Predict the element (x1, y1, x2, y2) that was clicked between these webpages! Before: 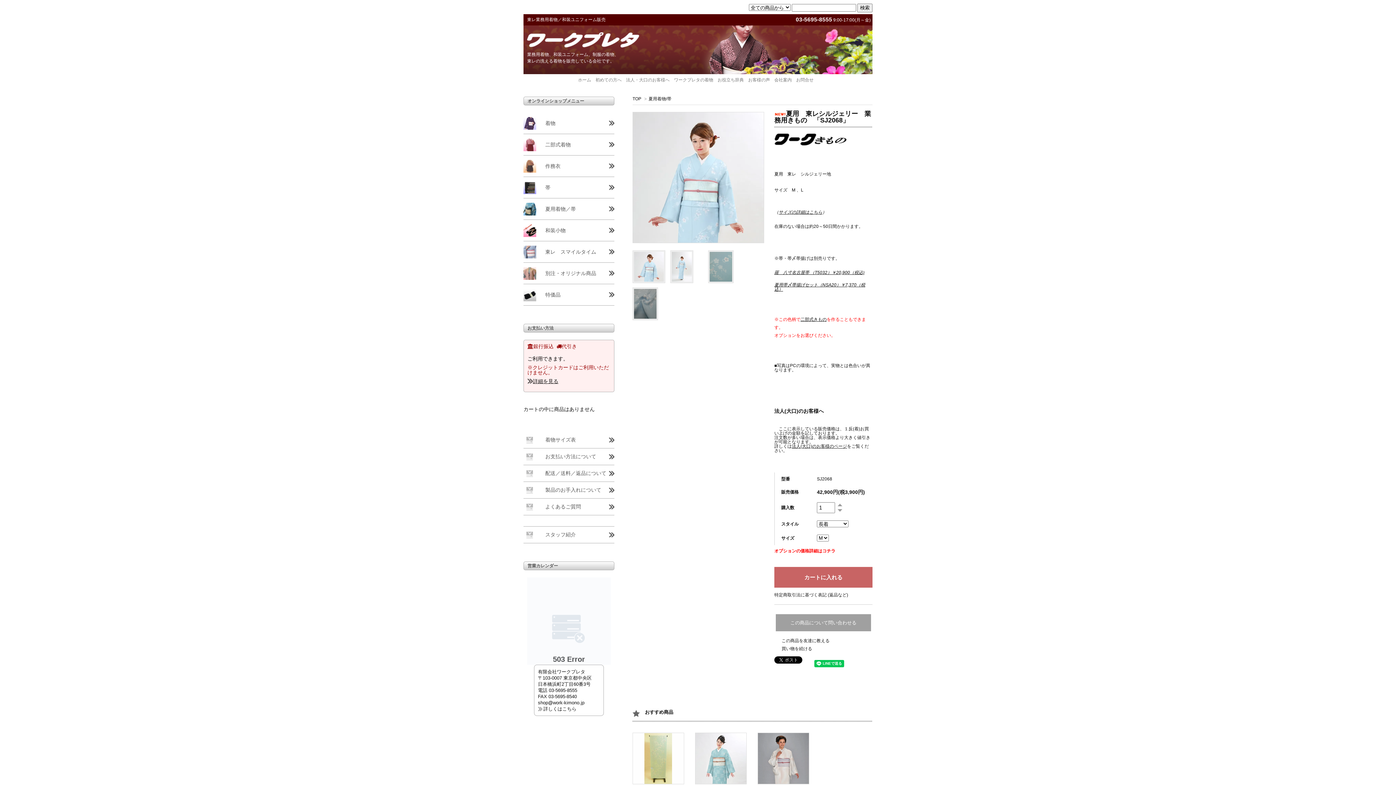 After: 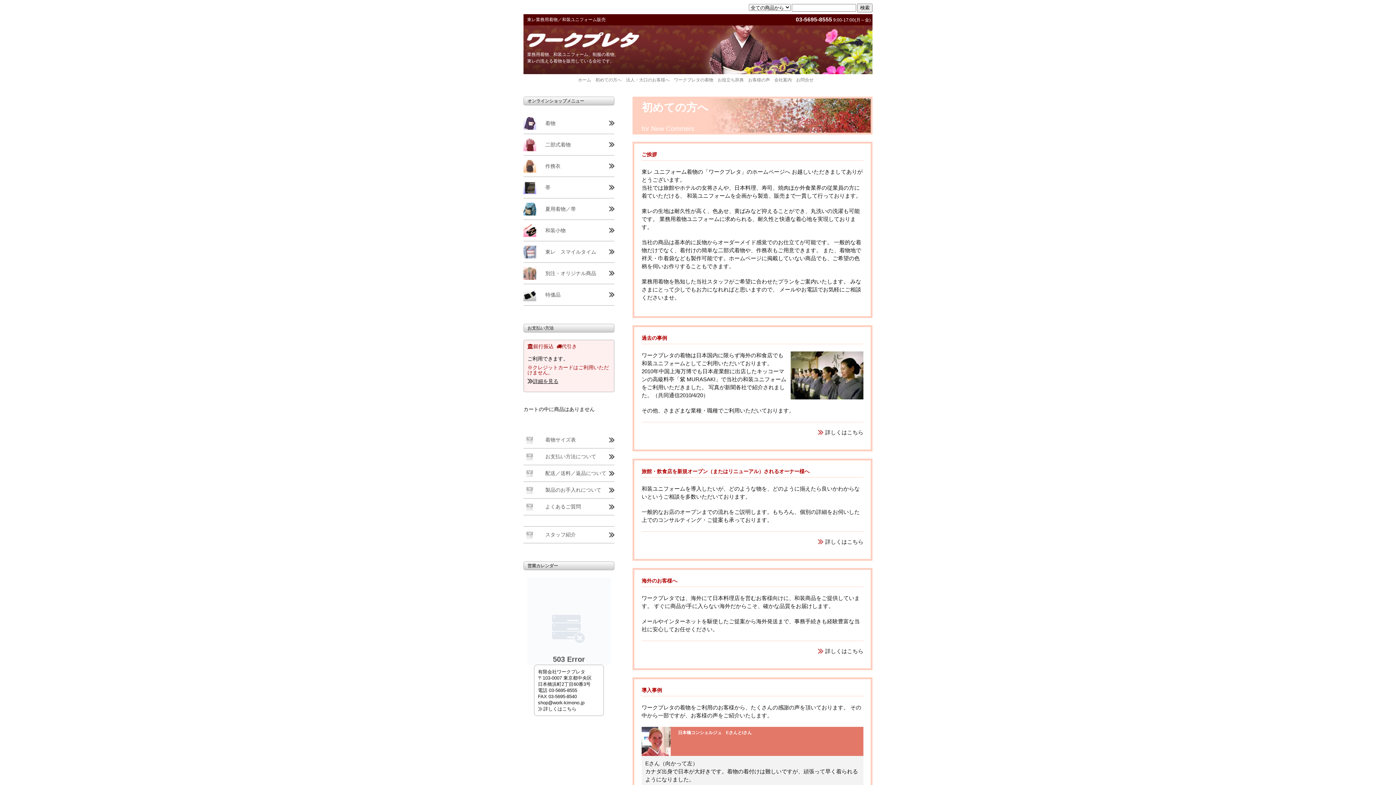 Action: label: 初めての方へ bbox: (595, 77, 621, 82)